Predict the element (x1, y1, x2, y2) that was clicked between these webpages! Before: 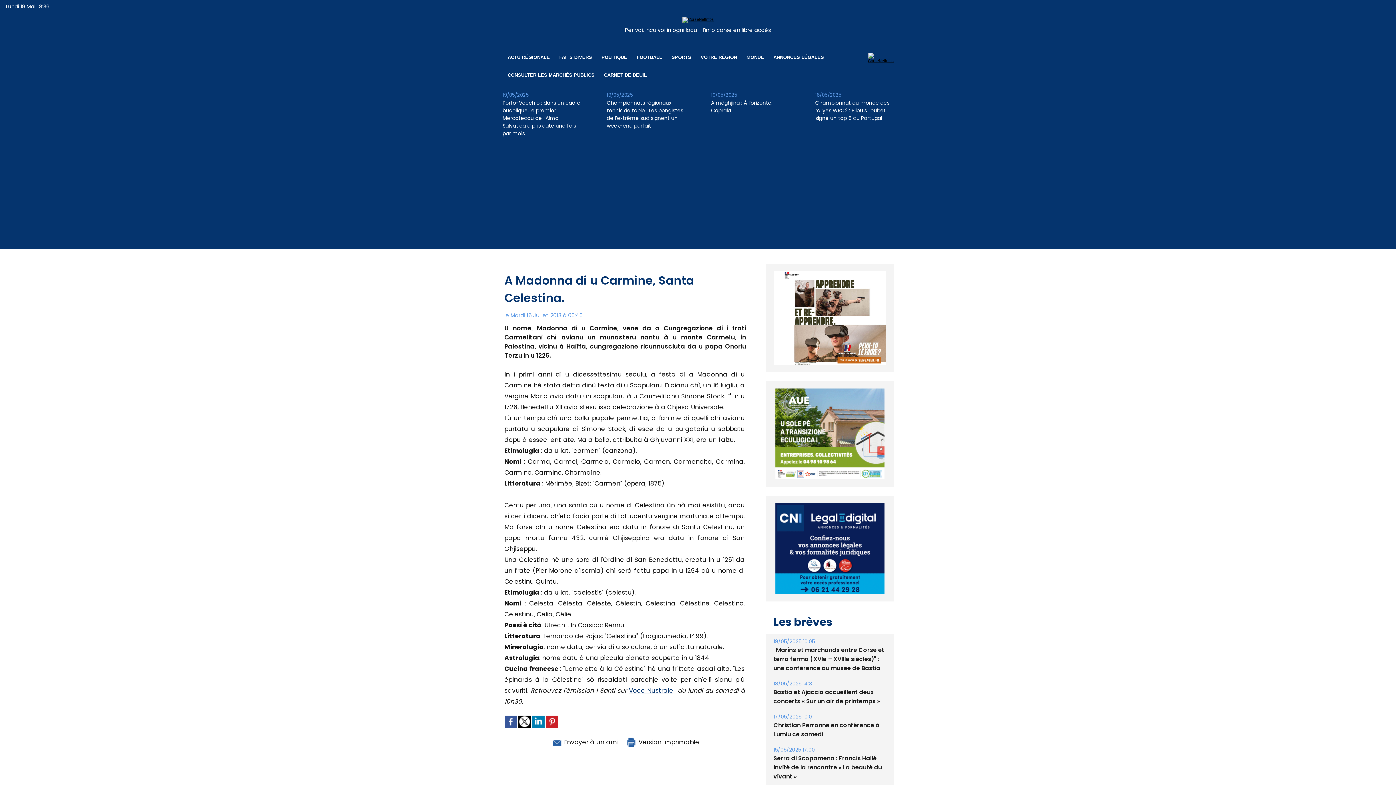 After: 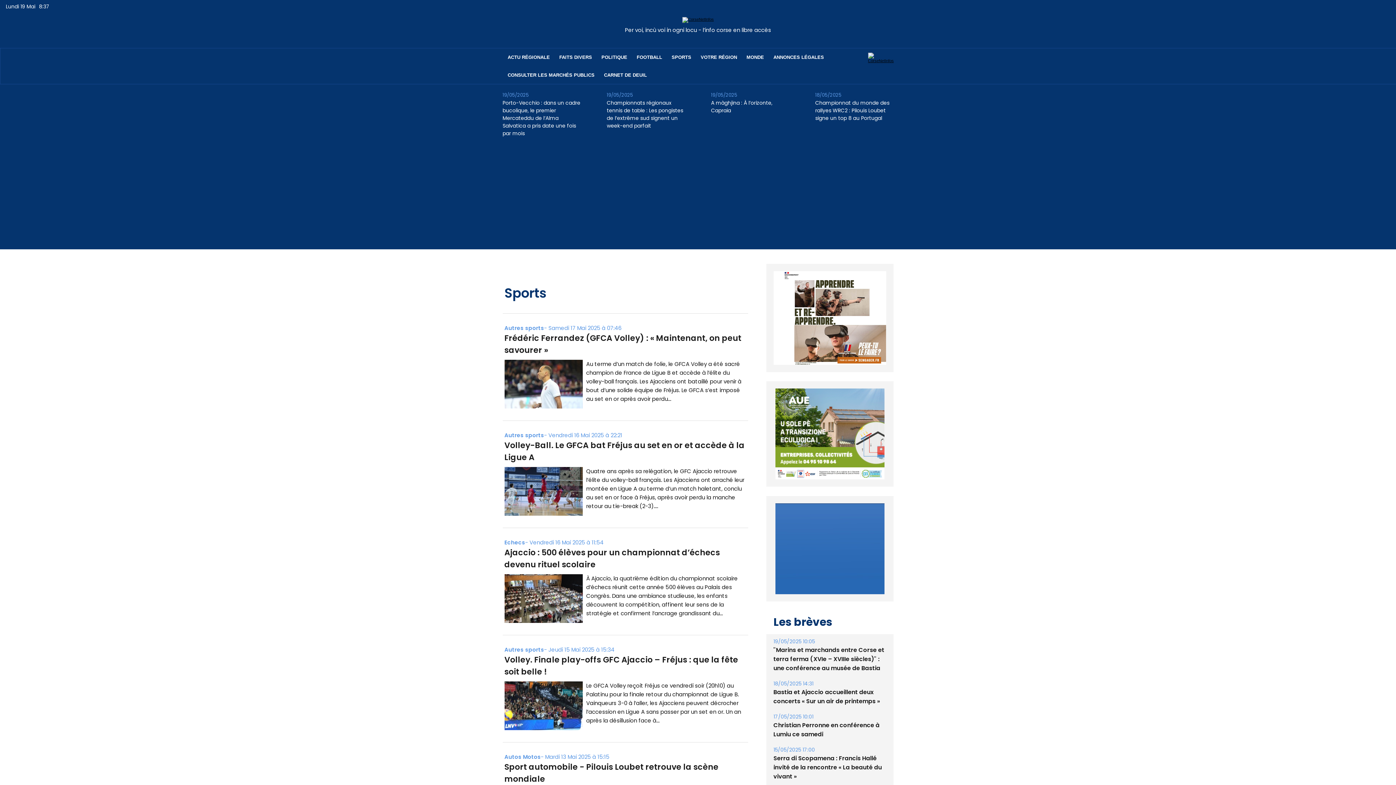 Action: bbox: (667, 48, 696, 66) label: SPORTS